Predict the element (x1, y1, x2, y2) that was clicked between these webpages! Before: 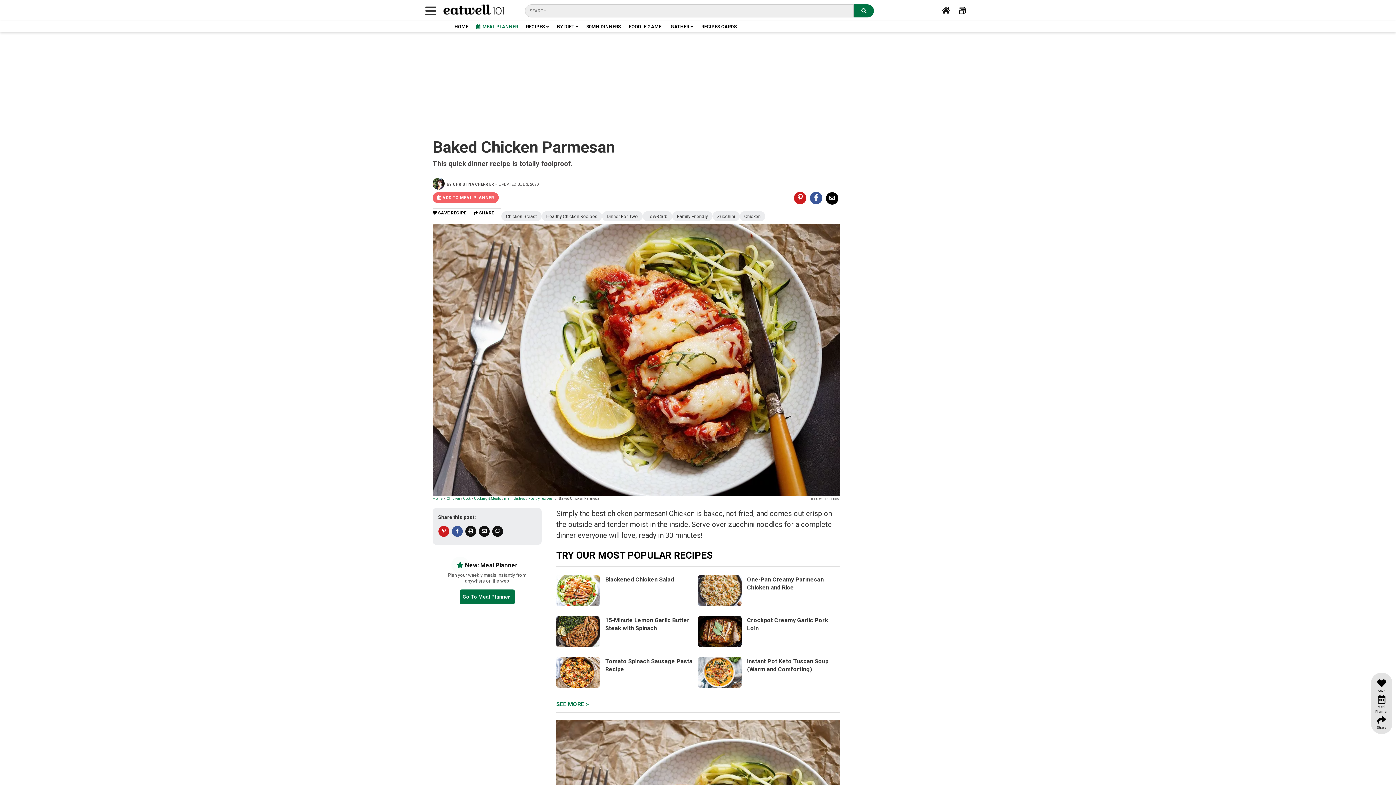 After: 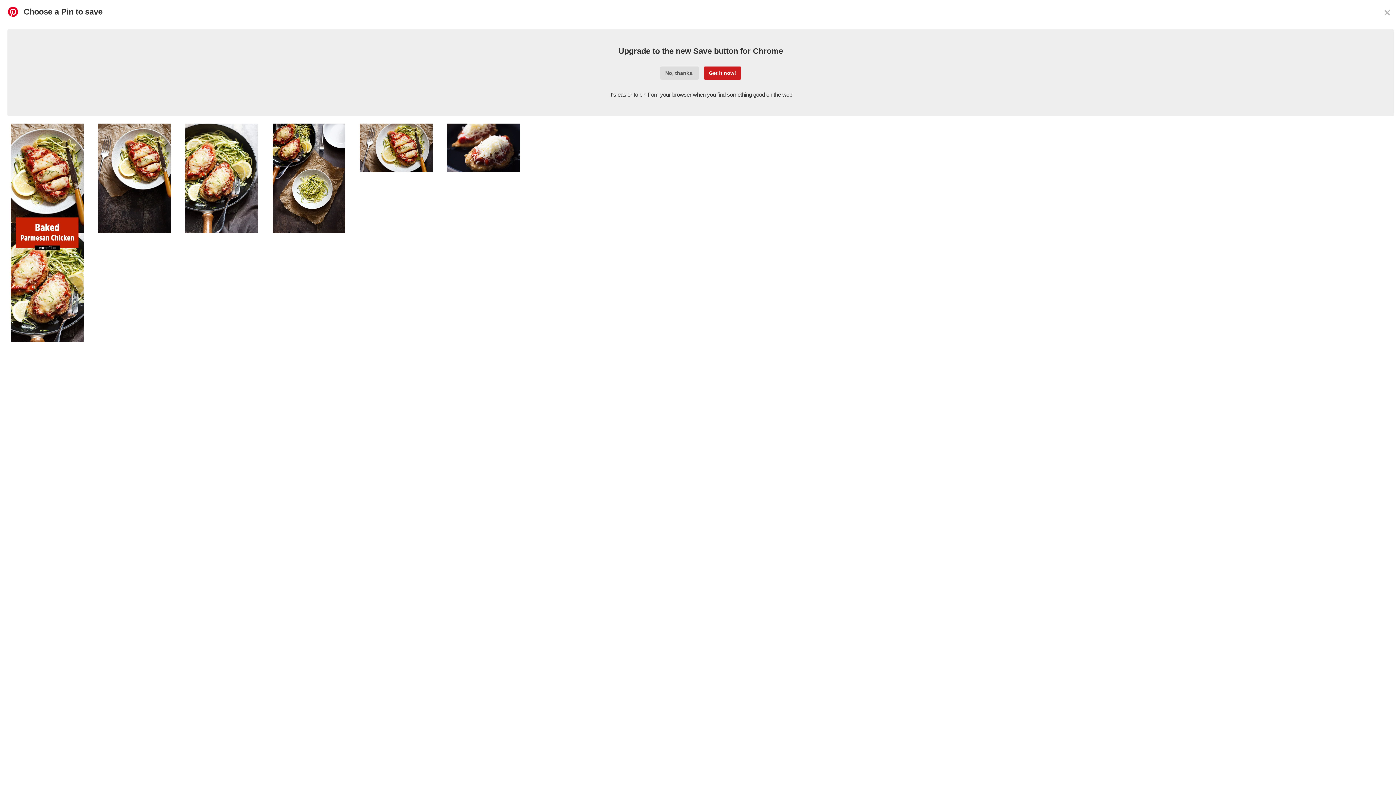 Action: bbox: (438, 526, 449, 537)